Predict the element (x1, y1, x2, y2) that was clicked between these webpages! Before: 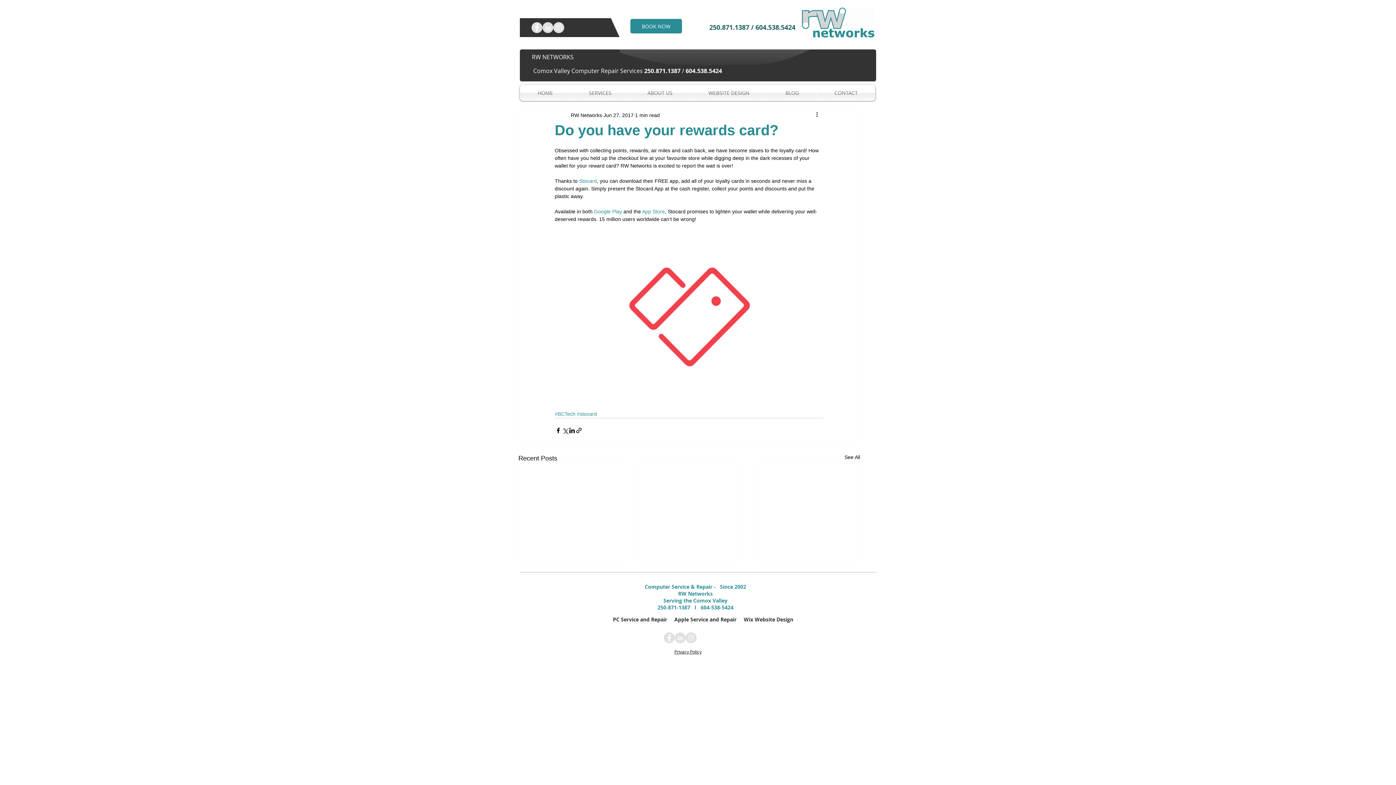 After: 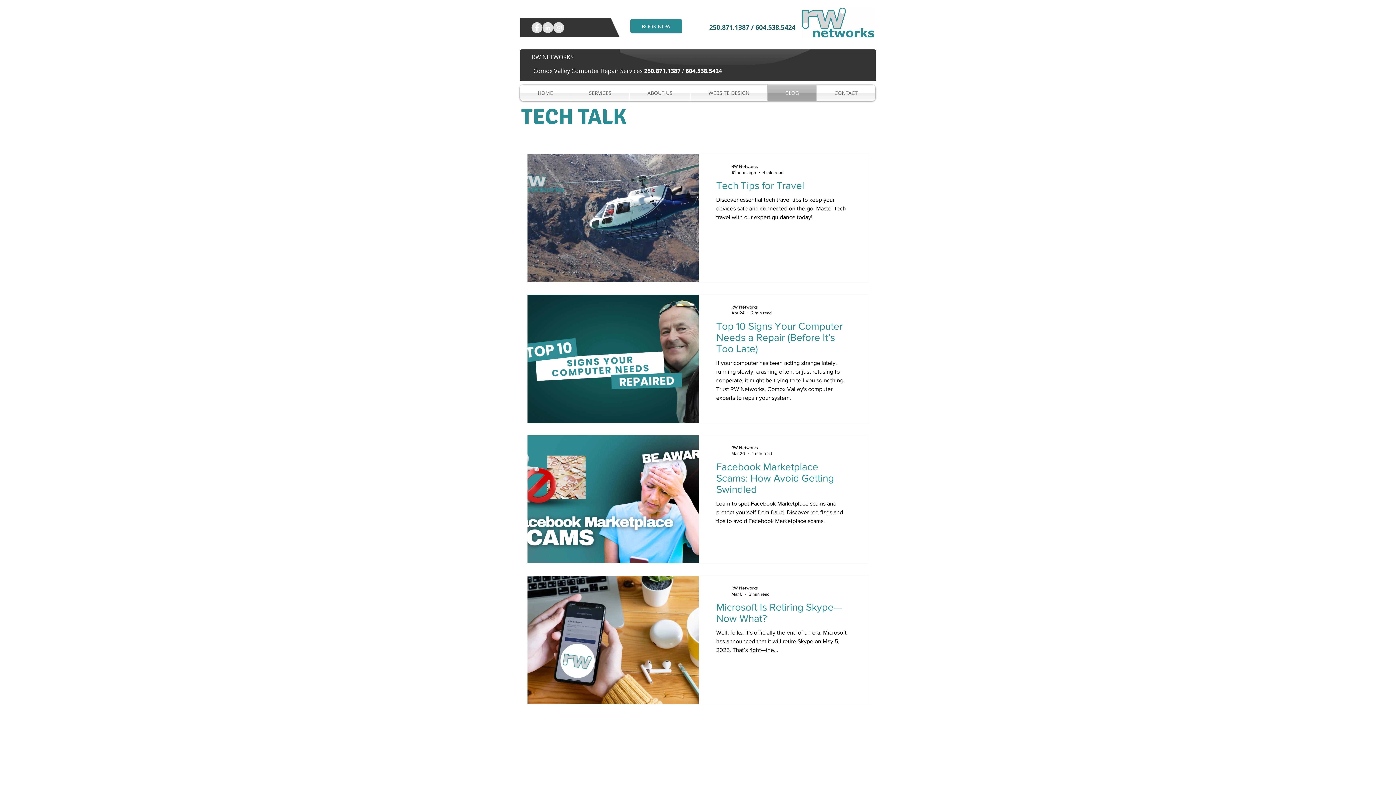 Action: bbox: (768, 84, 816, 101) label: BLOG